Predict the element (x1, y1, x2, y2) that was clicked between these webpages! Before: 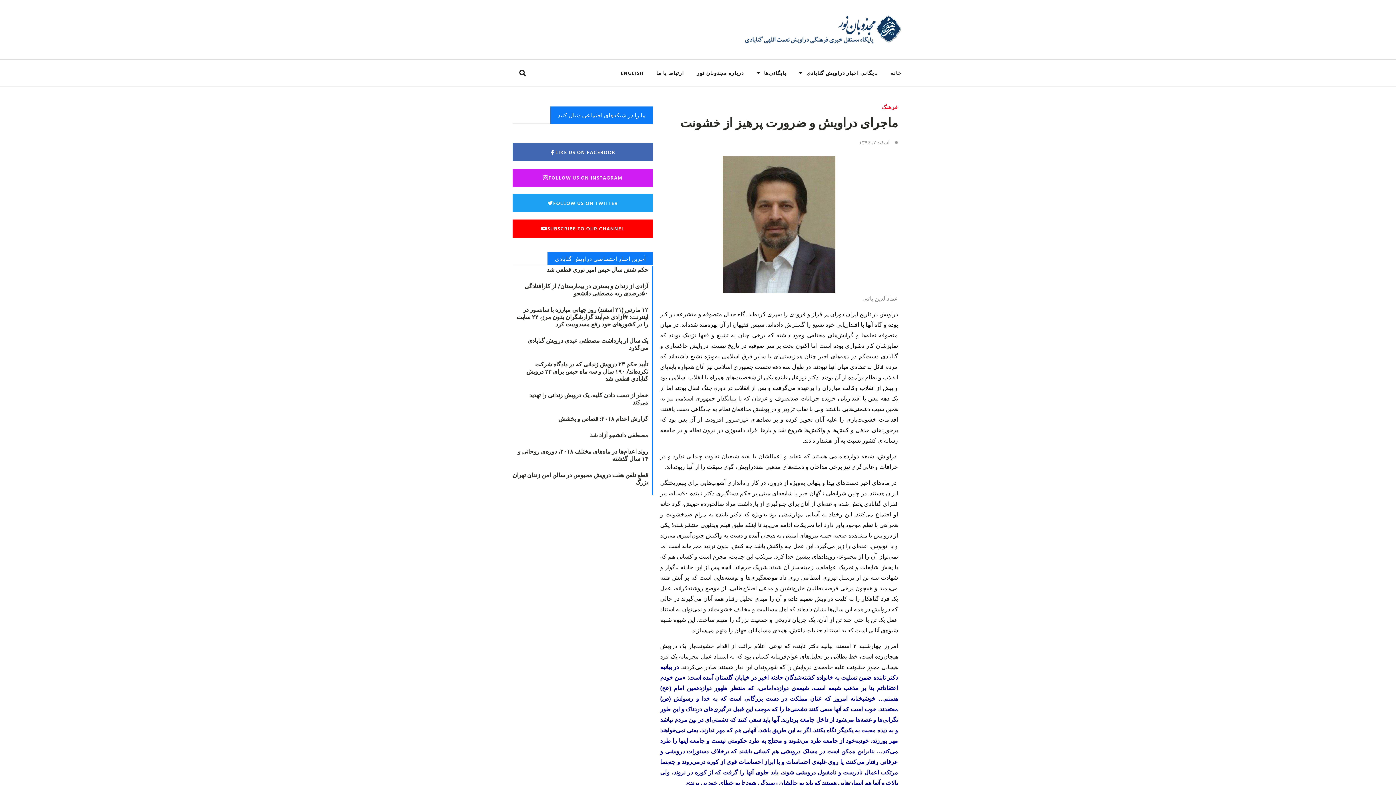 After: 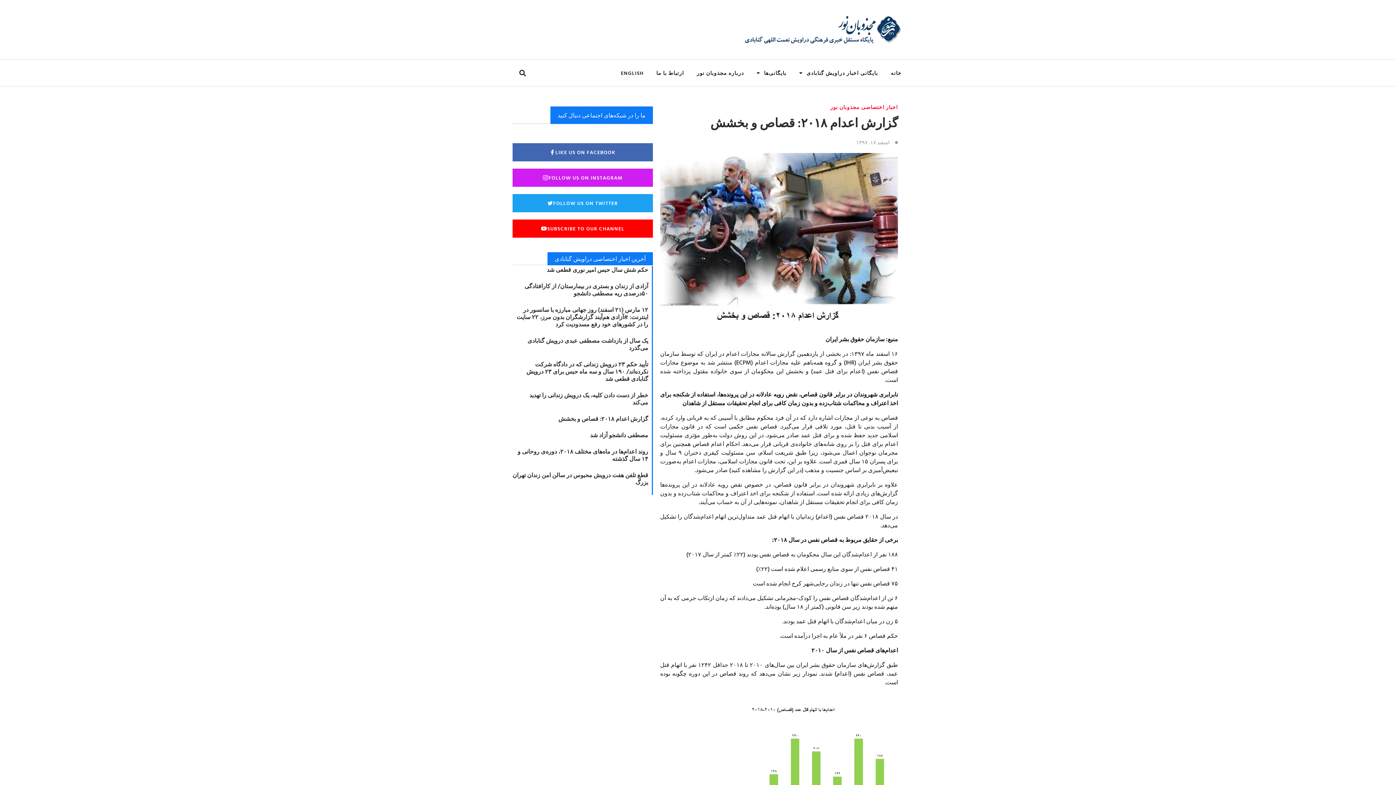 Action: label: گزارش اعدام ۲۰۱۸: قصاص و بخشش bbox: (558, 414, 648, 423)